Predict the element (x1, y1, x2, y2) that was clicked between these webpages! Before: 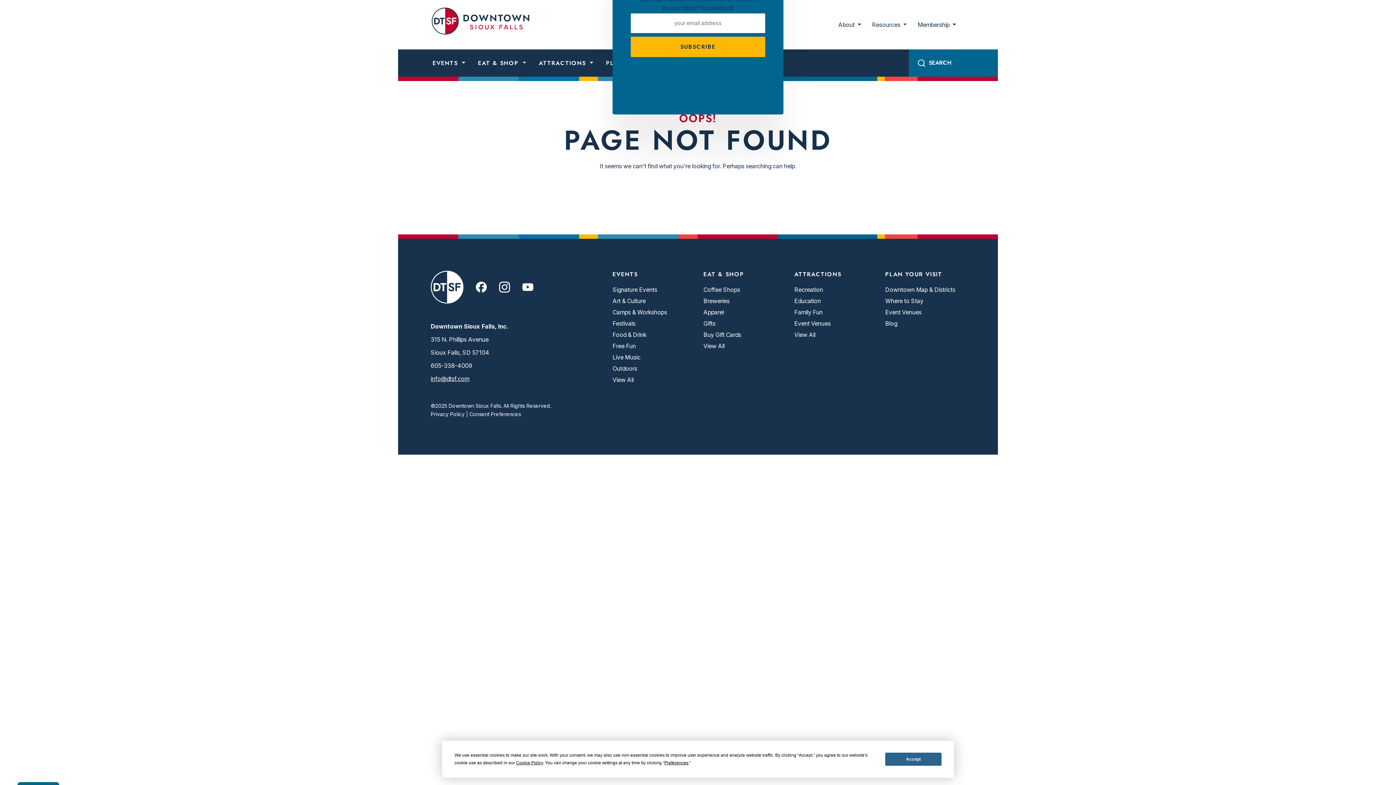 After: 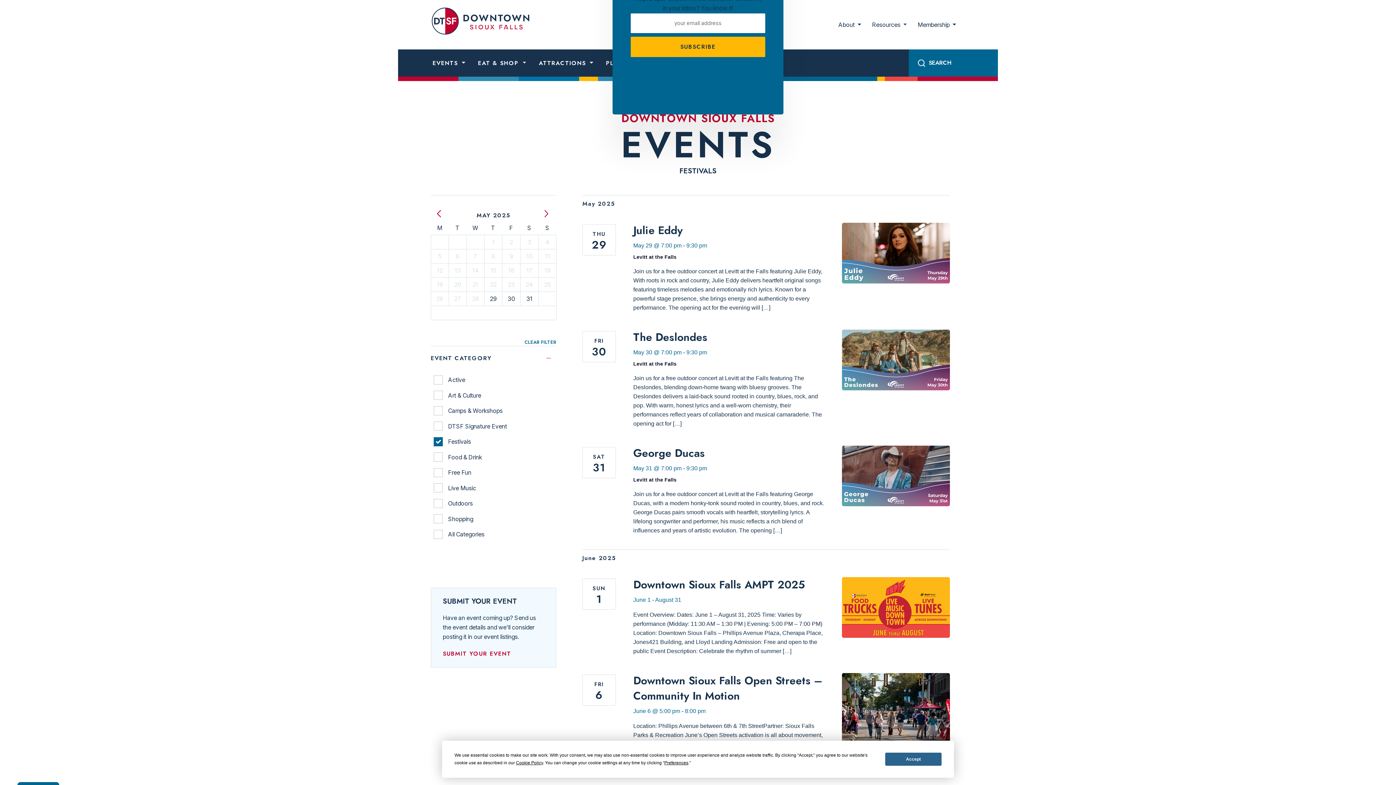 Action: bbox: (612, 320, 635, 327) label: Festivals